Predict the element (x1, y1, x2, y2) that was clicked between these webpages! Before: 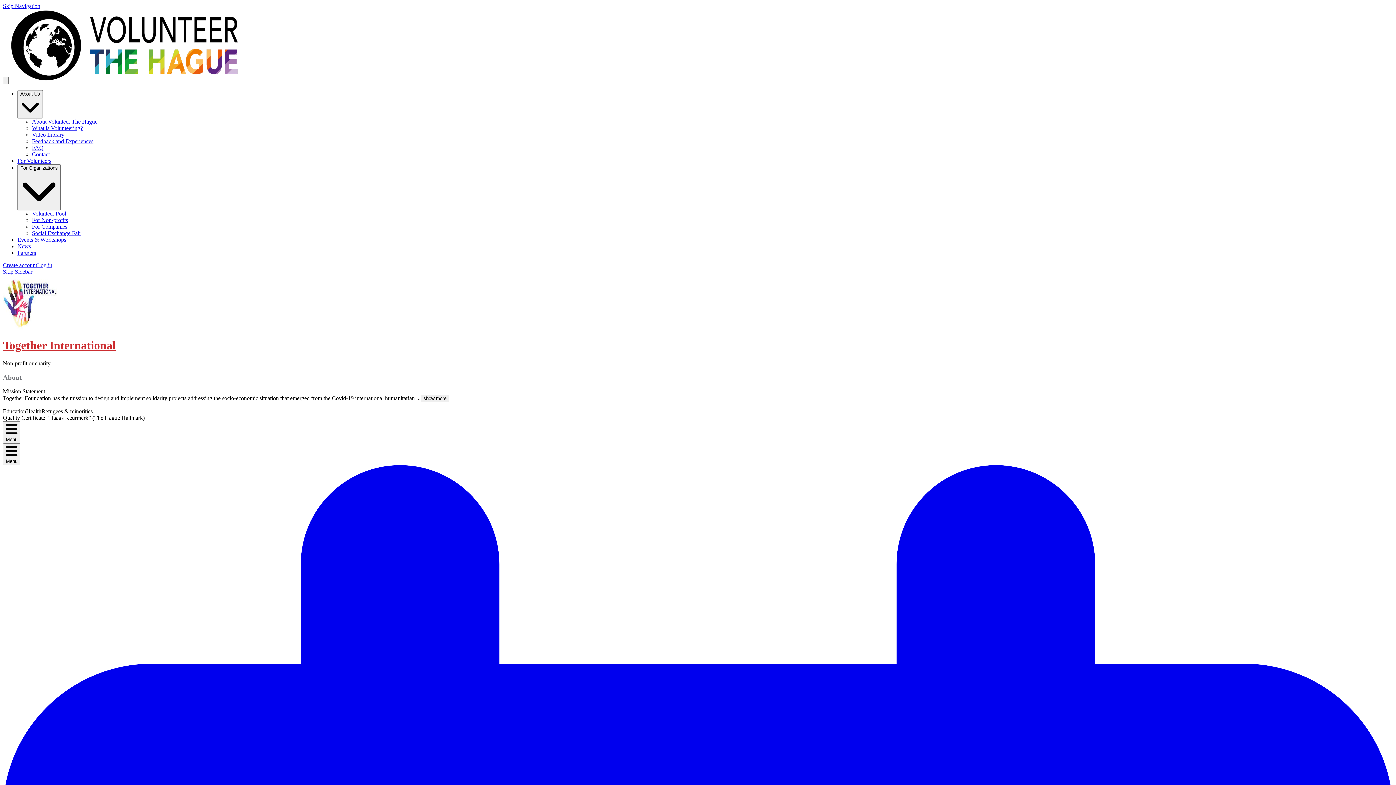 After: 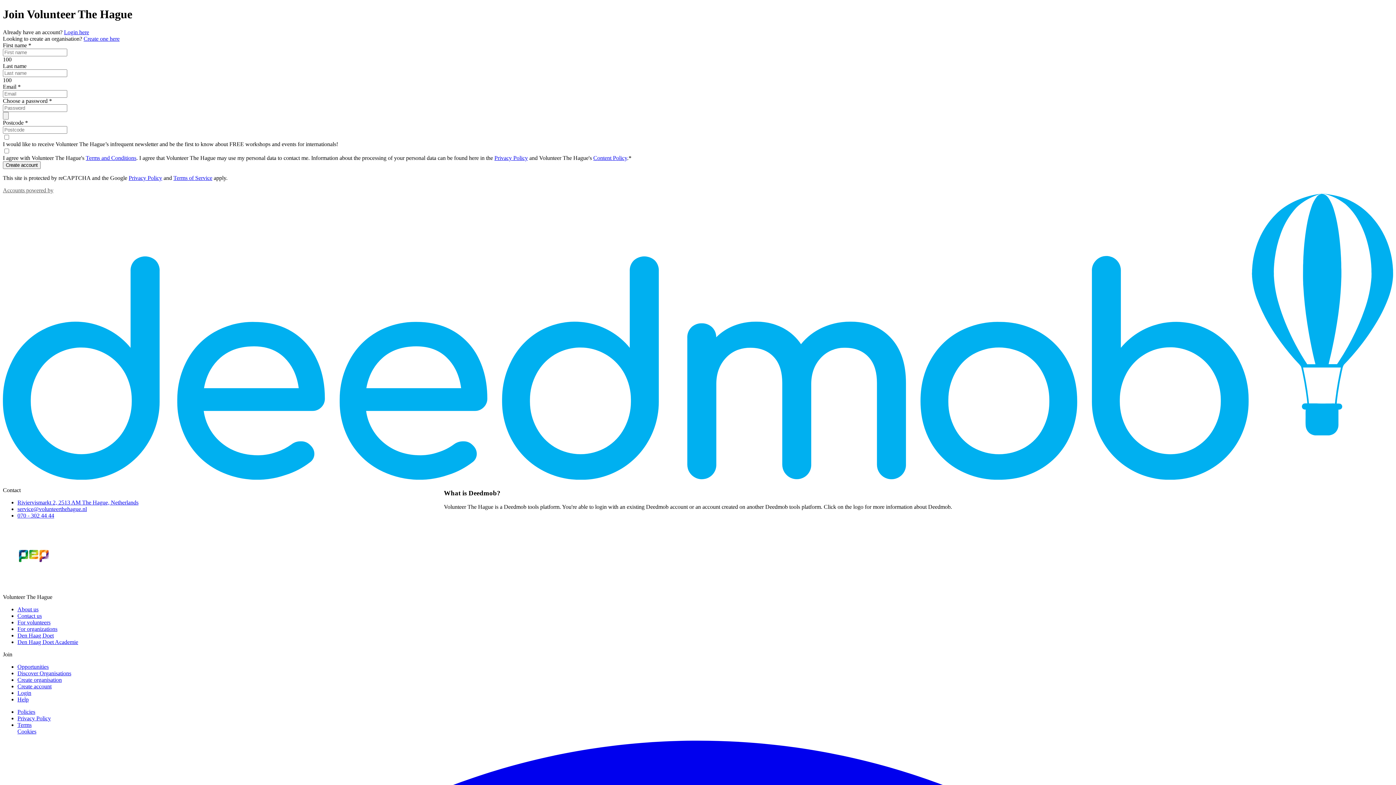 Action: bbox: (2, 262, 37, 268) label: Create account